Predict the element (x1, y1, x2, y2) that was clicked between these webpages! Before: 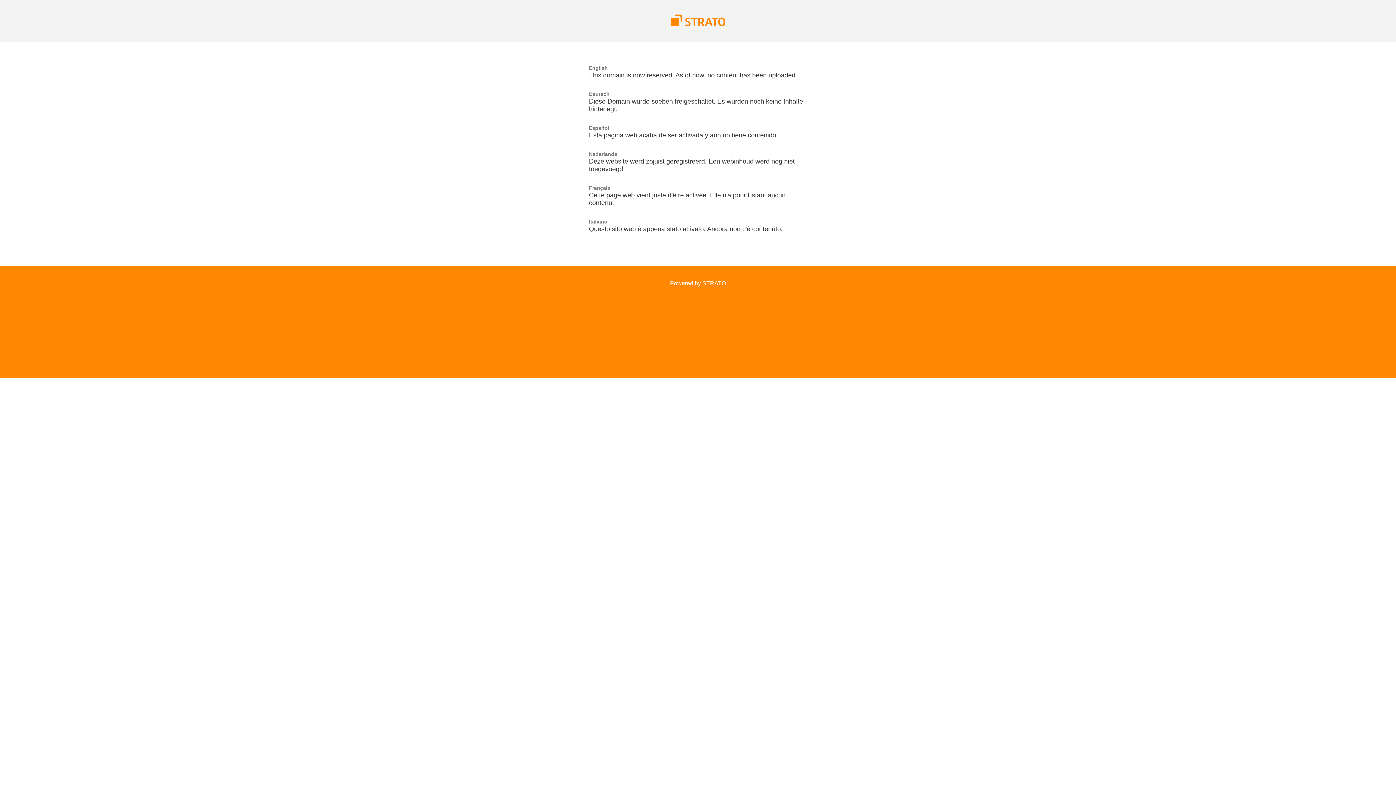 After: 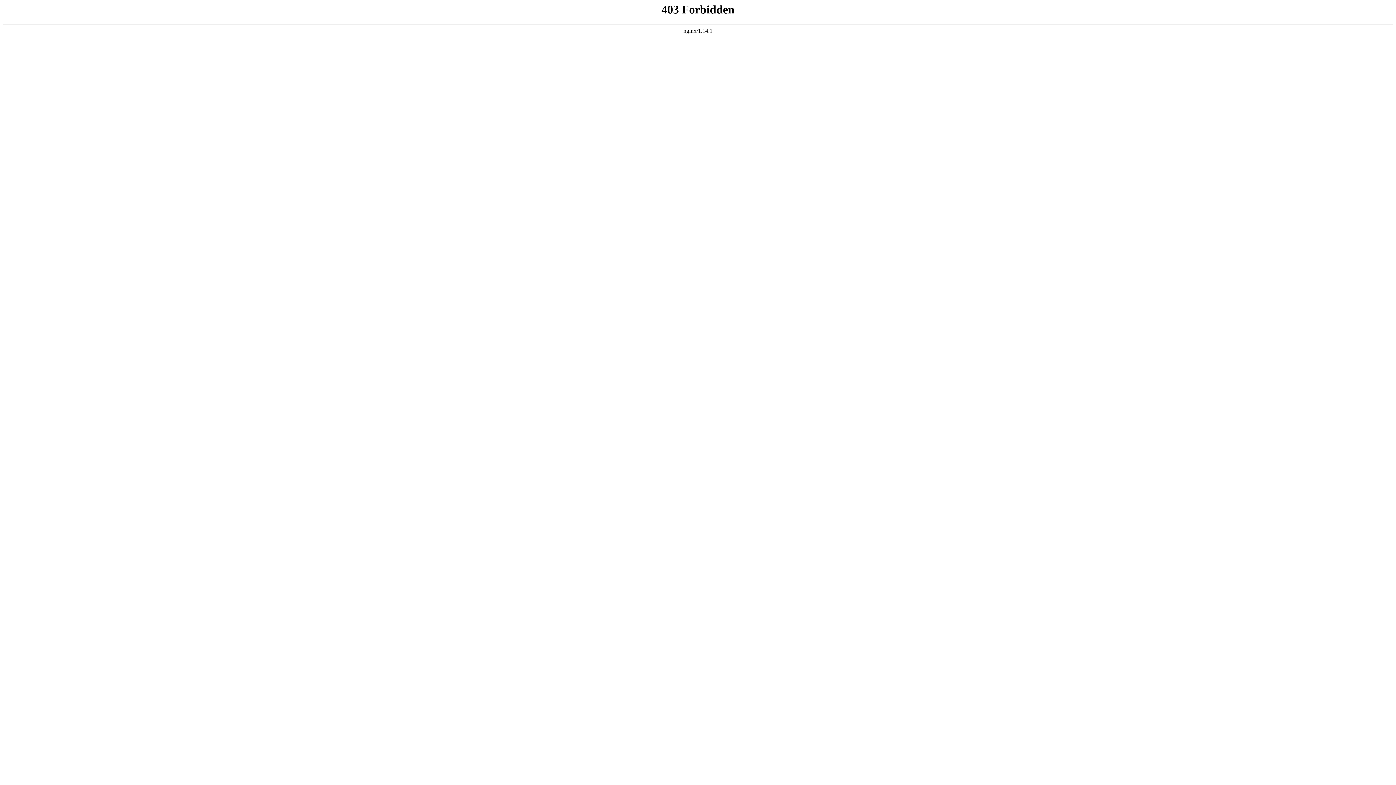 Action: bbox: (670, 280, 726, 286) label: Powered by STRATO